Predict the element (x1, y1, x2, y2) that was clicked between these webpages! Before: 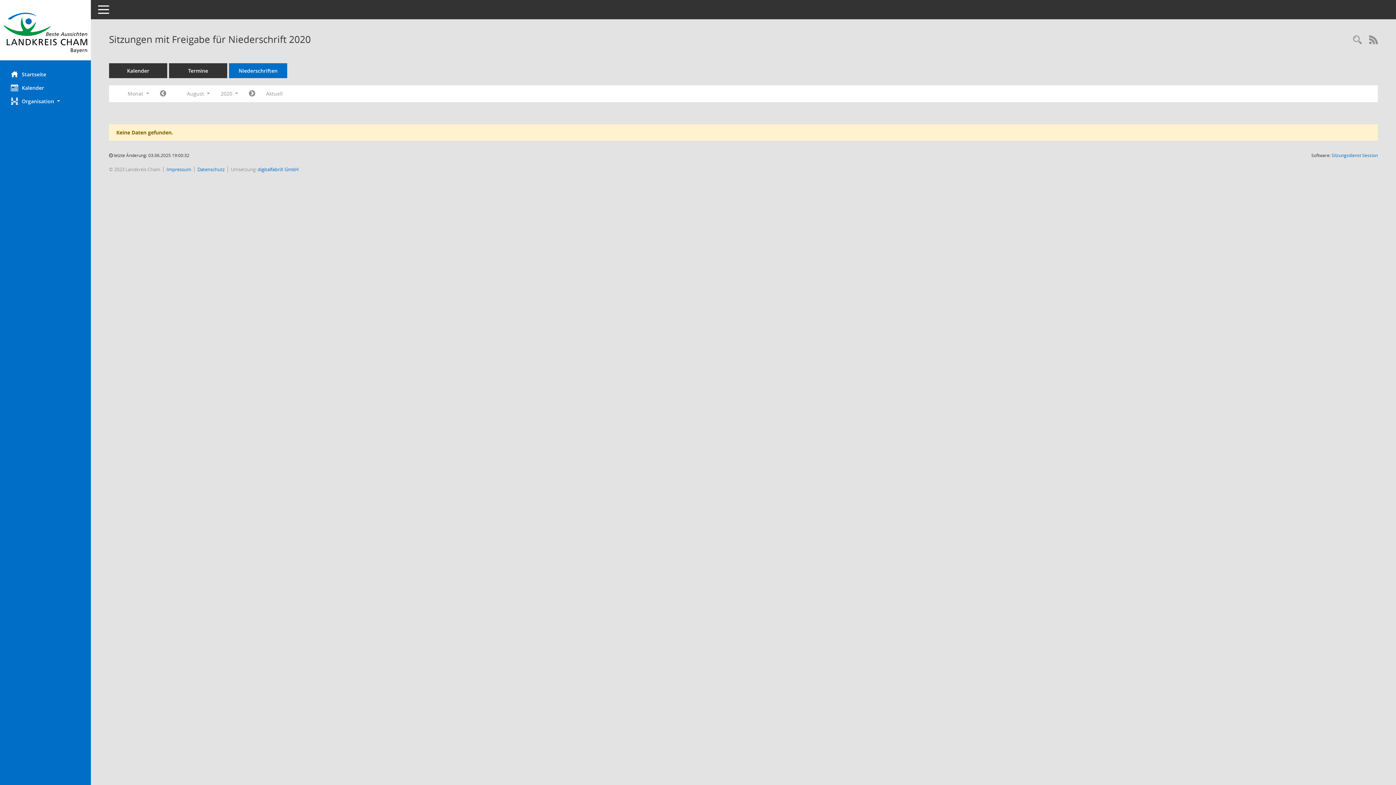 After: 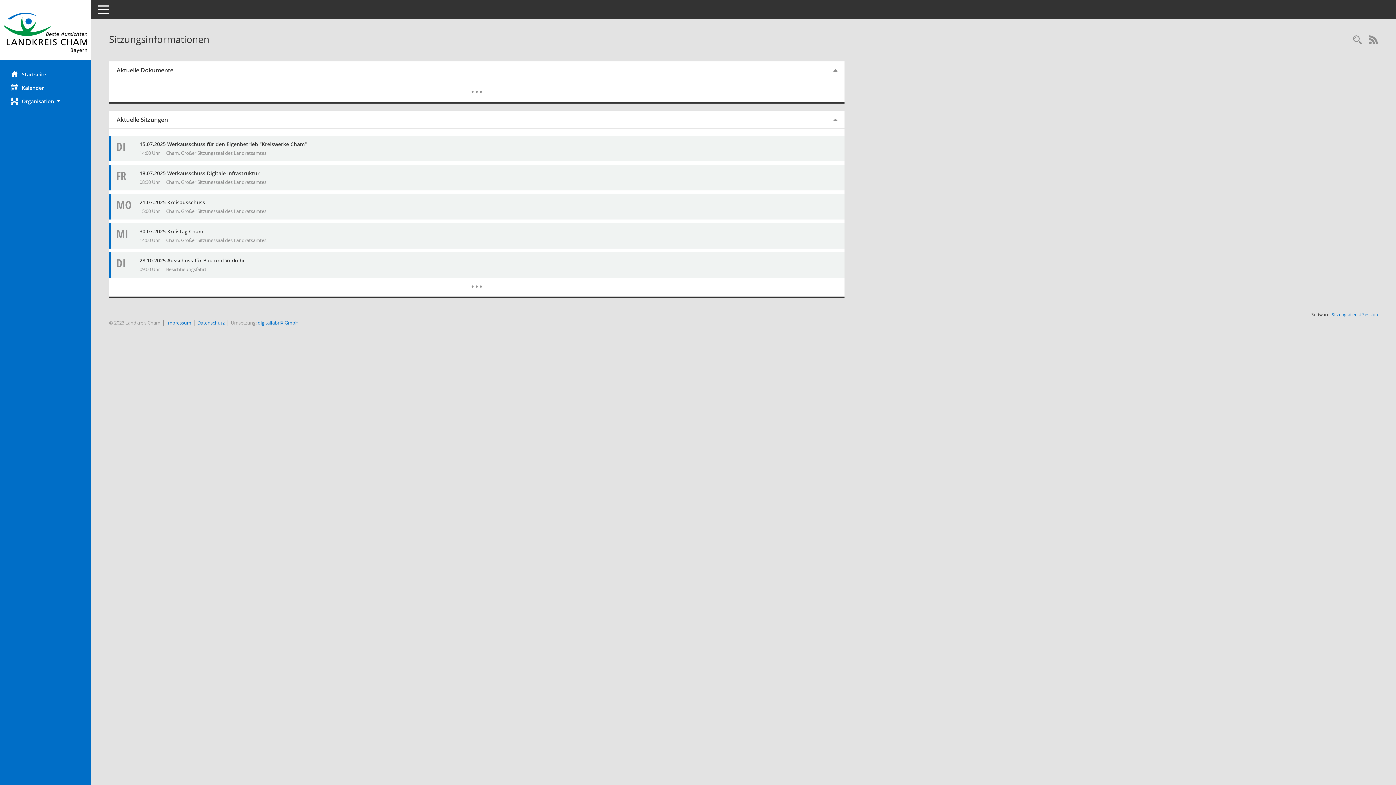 Action: label: Hier gelangen Sie zur Startseite dieser Webanwendung. bbox: (0, 67, 90, 81)